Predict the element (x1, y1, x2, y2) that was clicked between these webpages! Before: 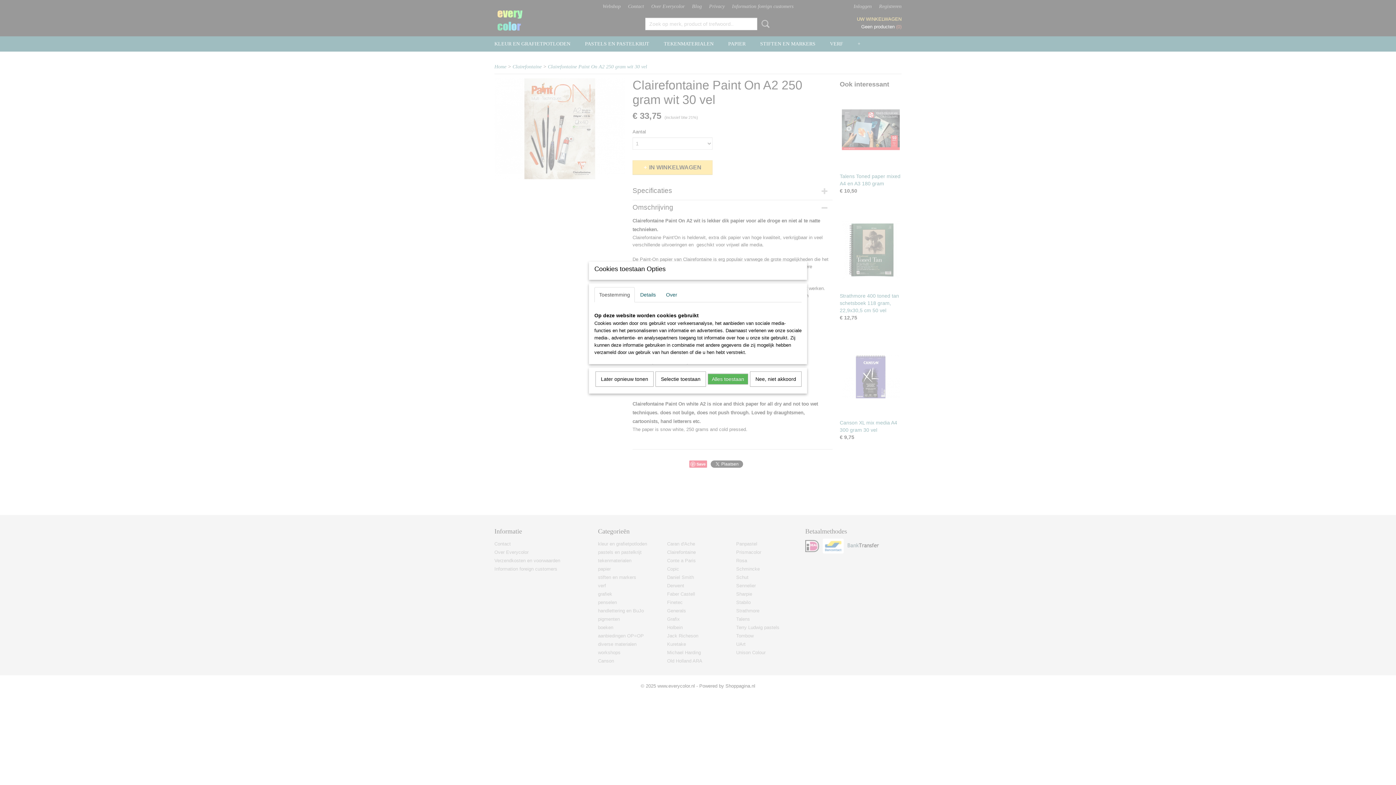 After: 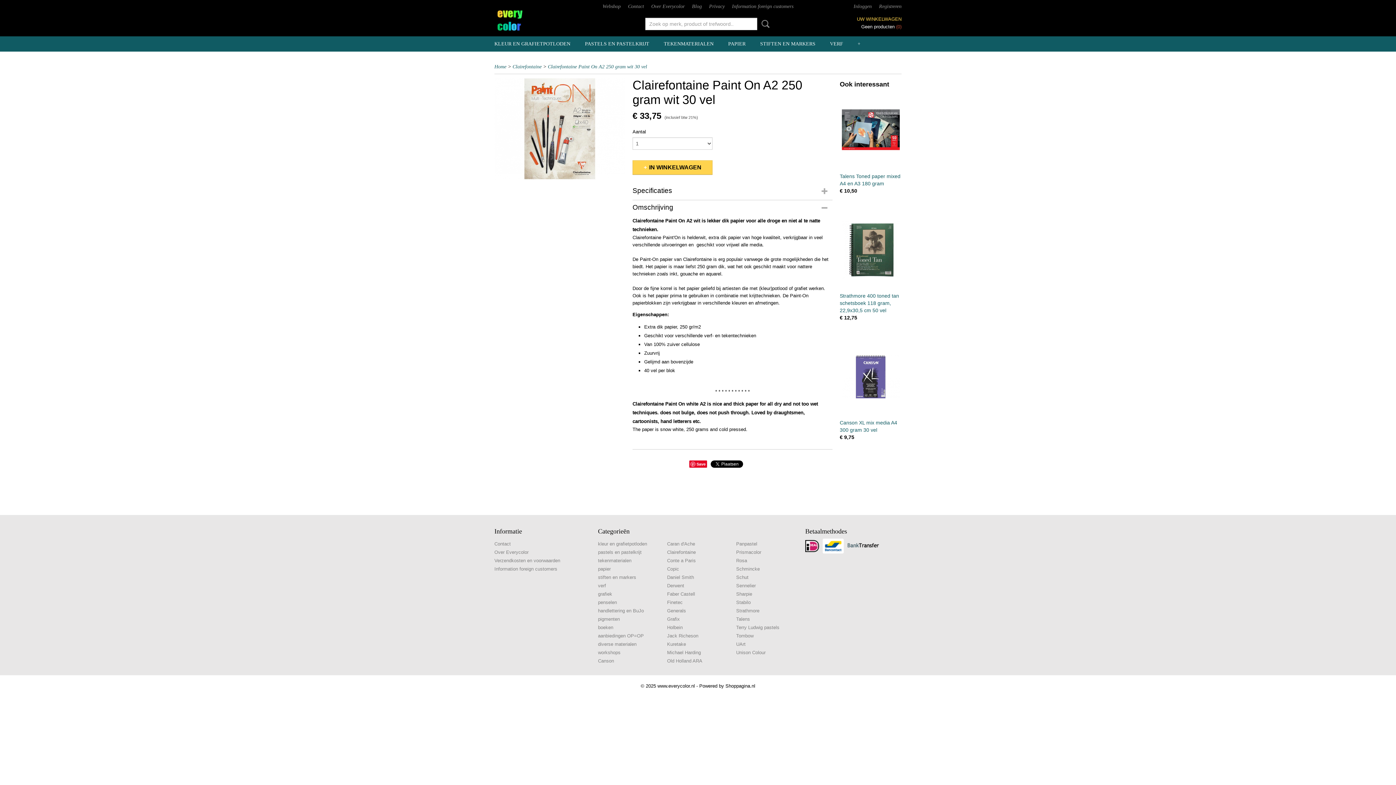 Action: label: Later opnieuw tonen bbox: (595, 371, 653, 386)